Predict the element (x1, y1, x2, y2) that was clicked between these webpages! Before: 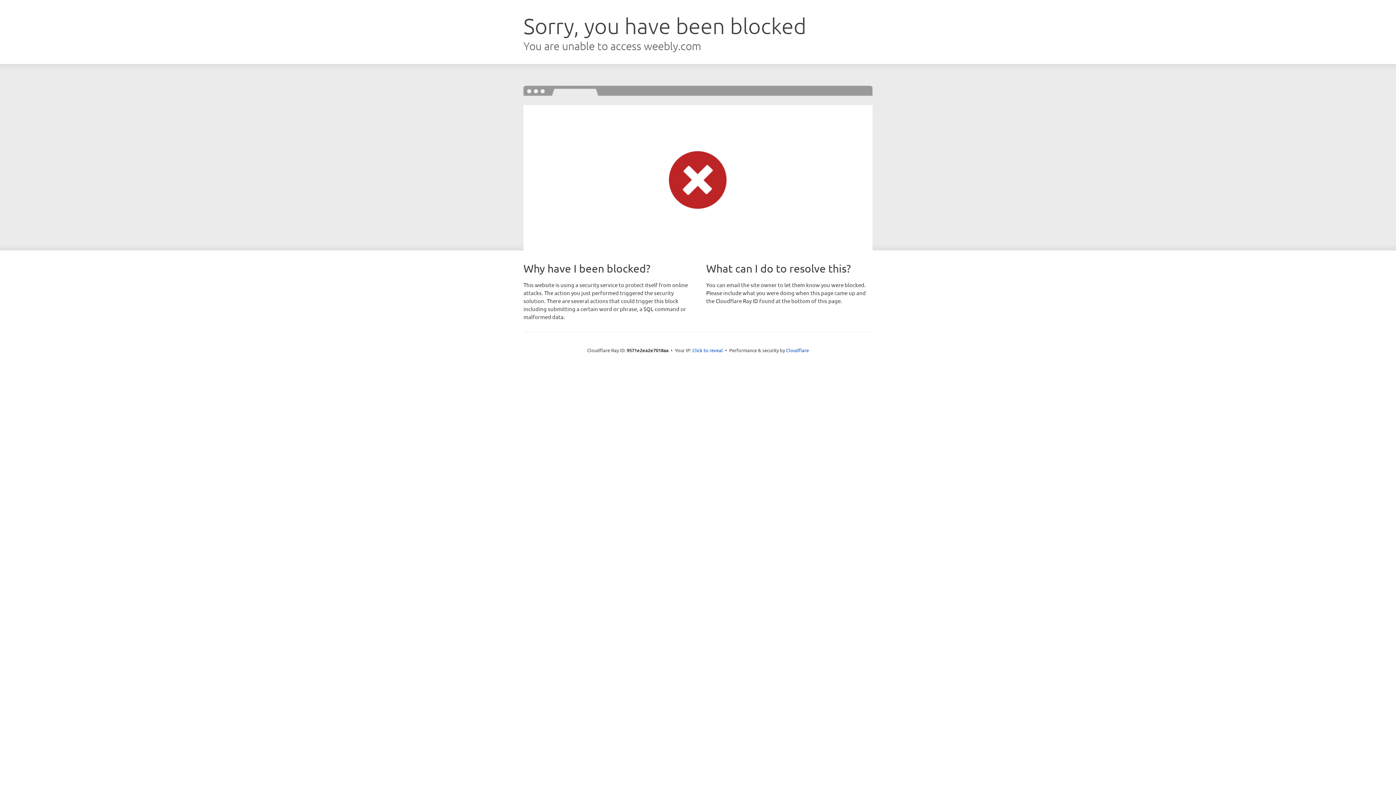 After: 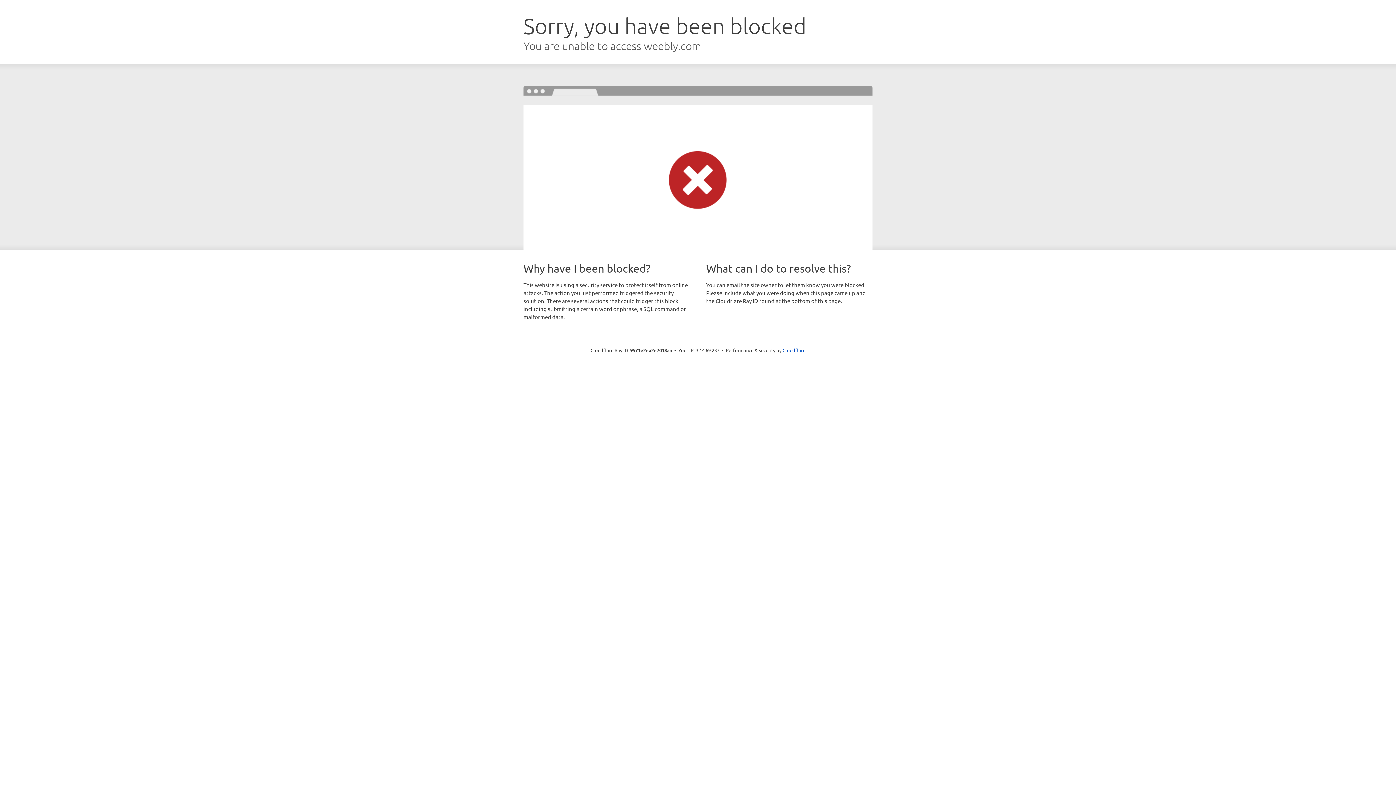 Action: bbox: (692, 346, 723, 353) label: Click to reveal